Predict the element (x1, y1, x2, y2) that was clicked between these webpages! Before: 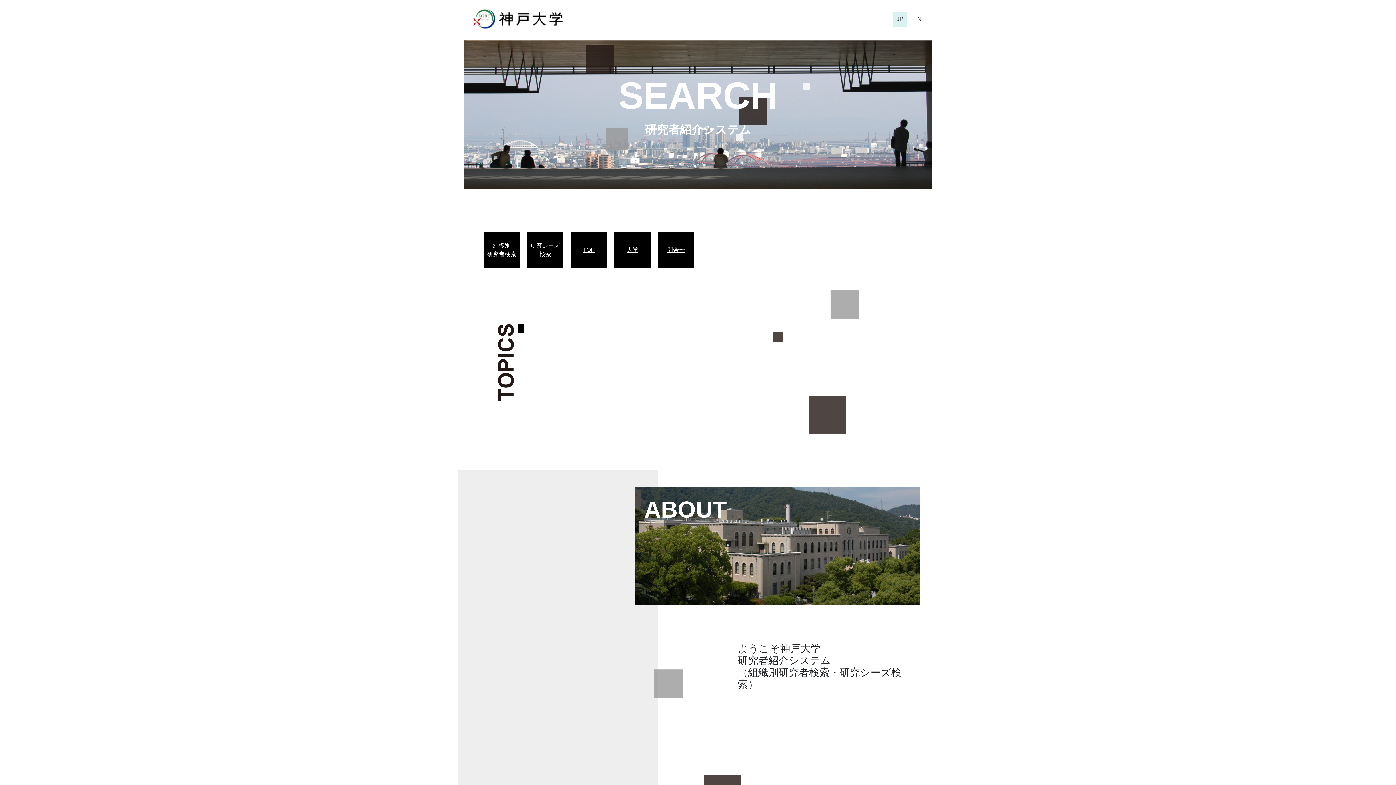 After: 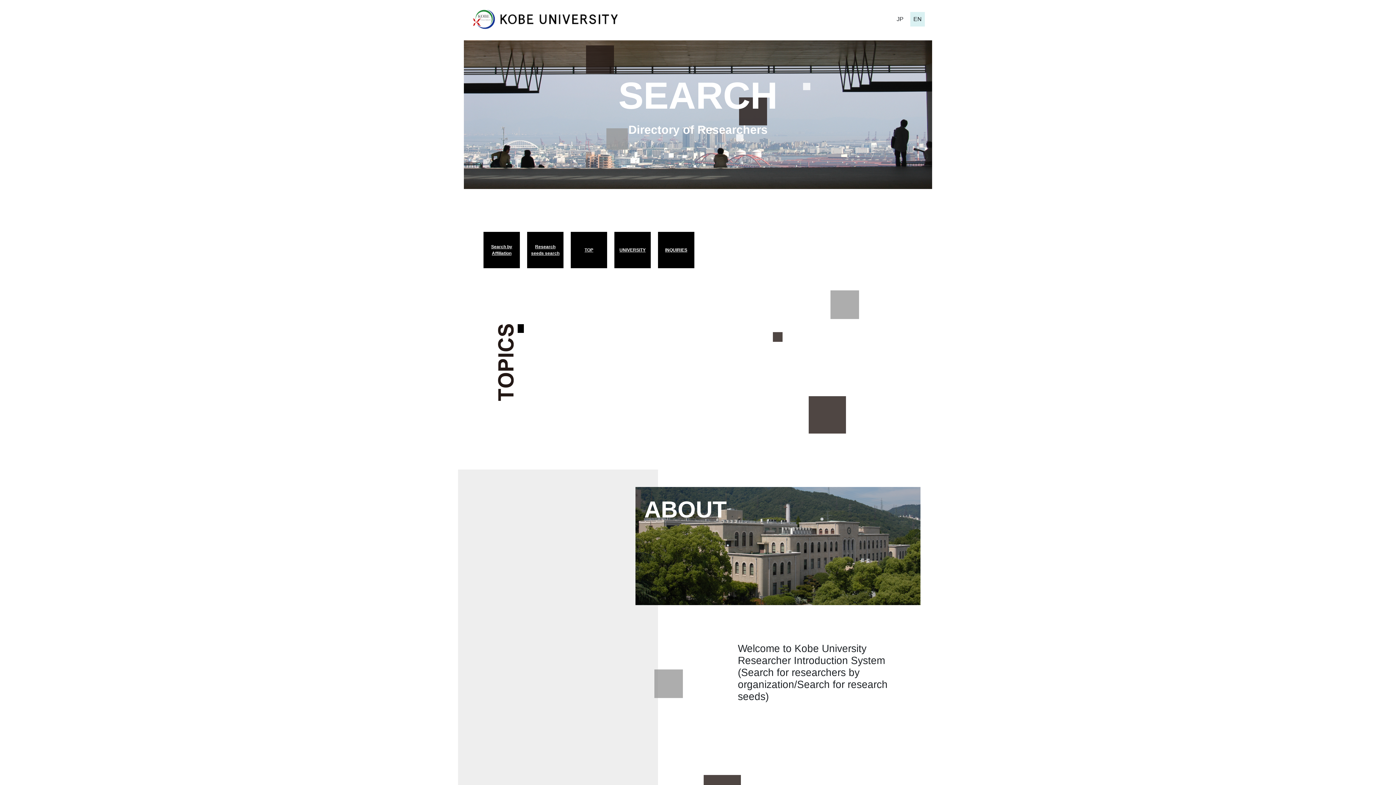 Action: bbox: (910, 11, 925, 26) label: EN